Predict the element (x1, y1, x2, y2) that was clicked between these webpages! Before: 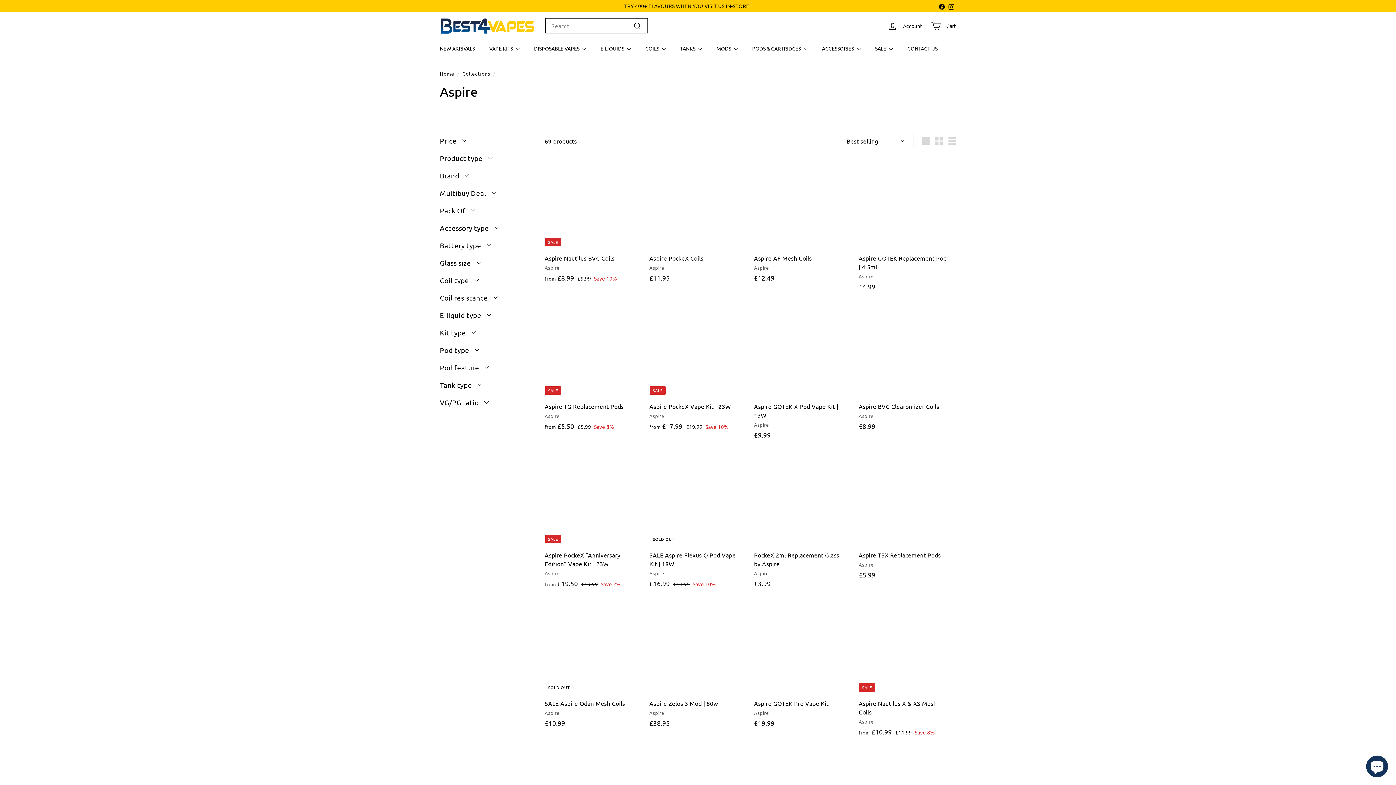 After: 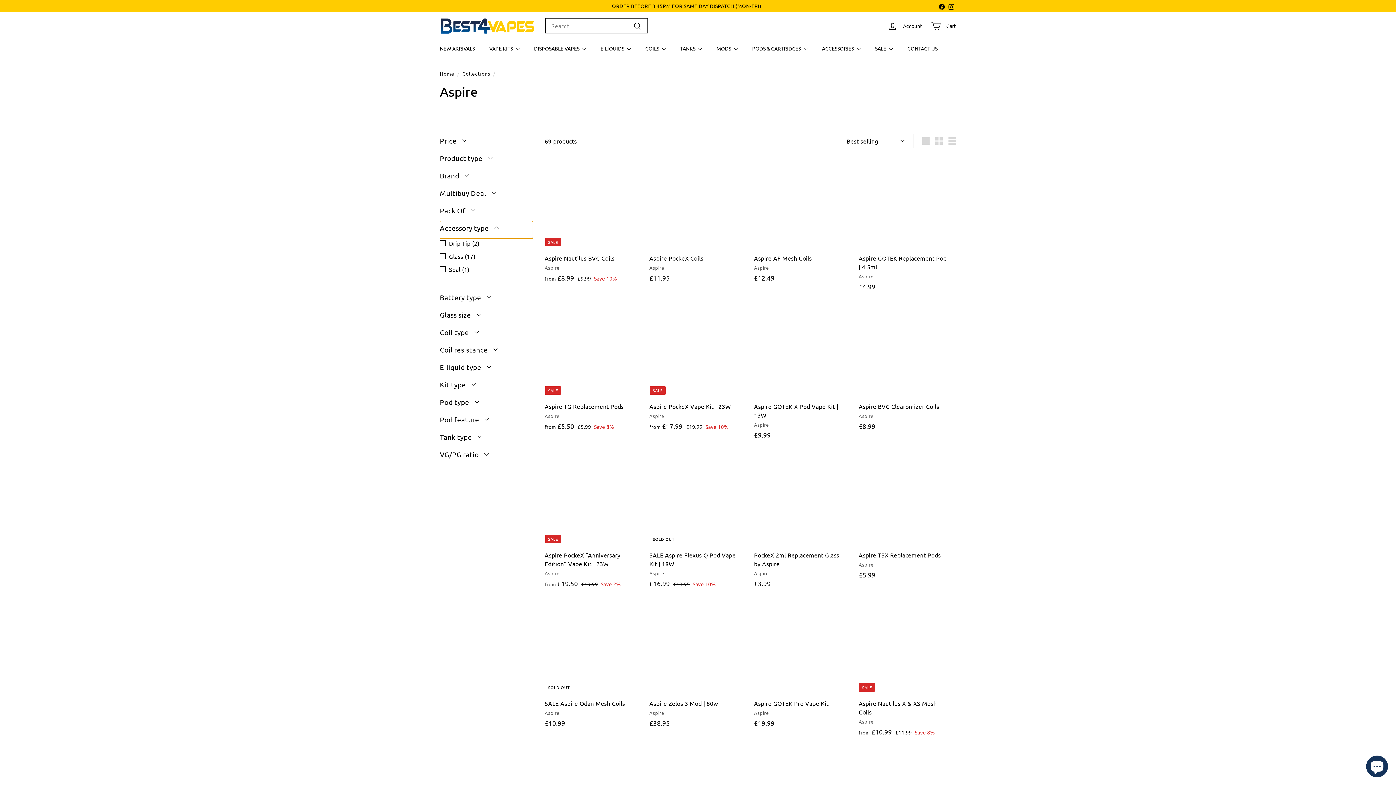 Action: label: Accessory type bbox: (440, 221, 533, 238)